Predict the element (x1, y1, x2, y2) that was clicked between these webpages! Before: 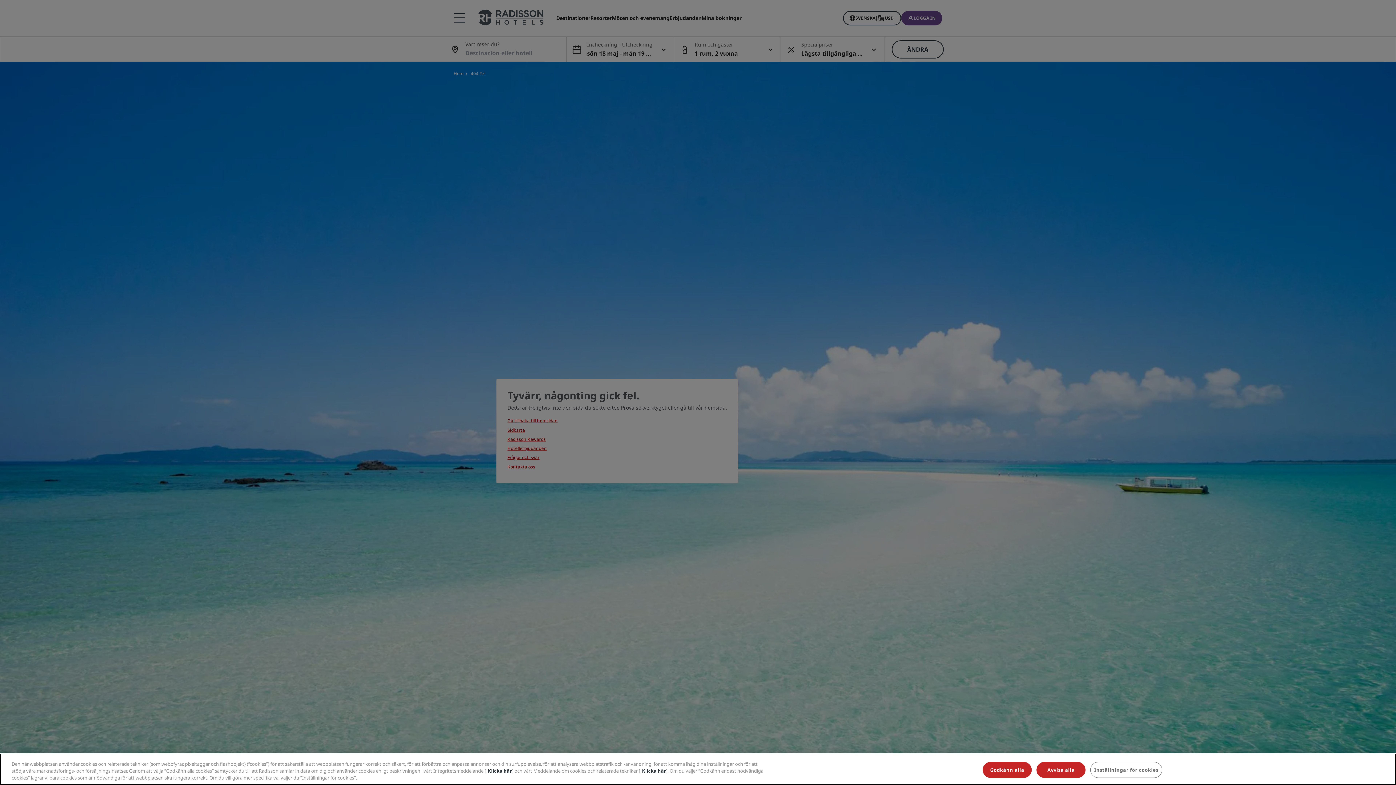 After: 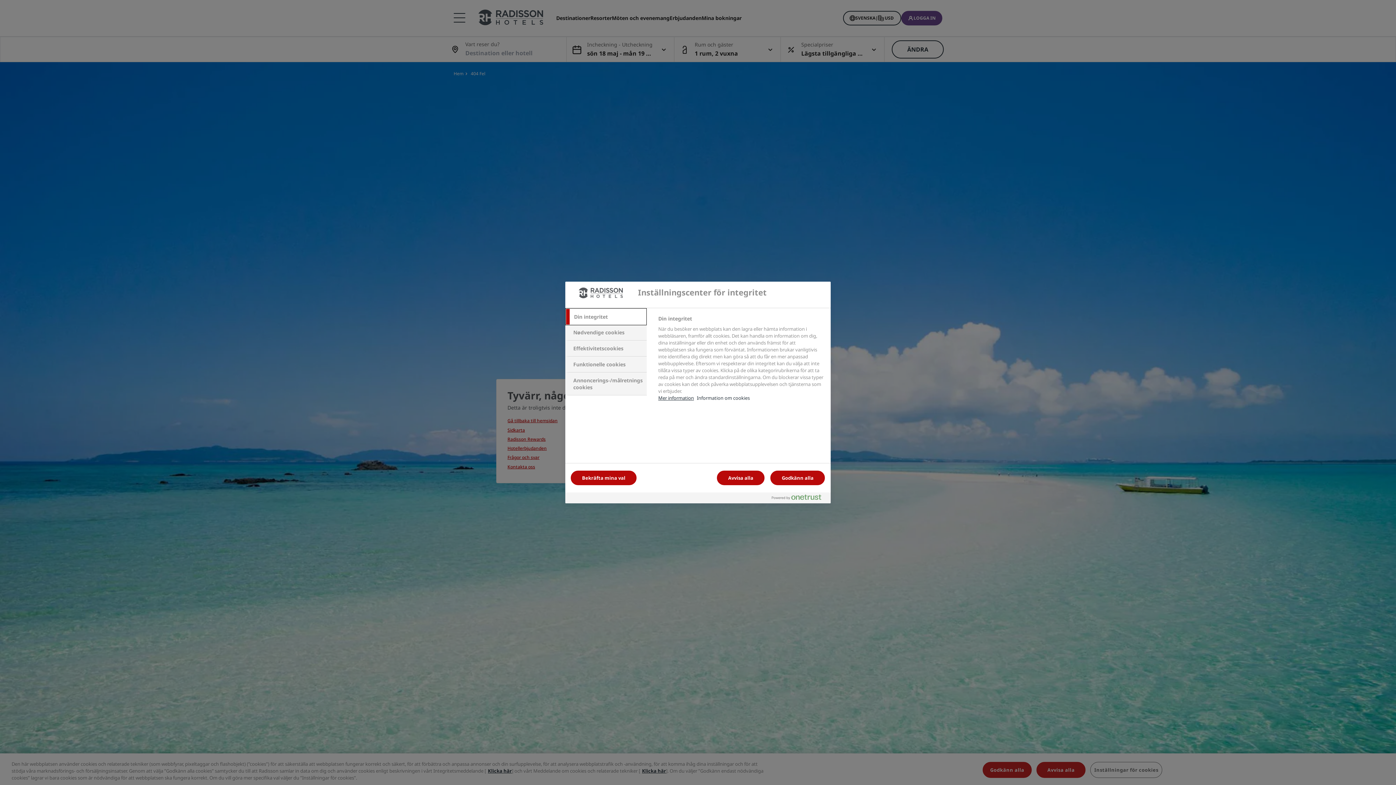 Action: bbox: (1090, 762, 1162, 778) label: Inställningar för cookies